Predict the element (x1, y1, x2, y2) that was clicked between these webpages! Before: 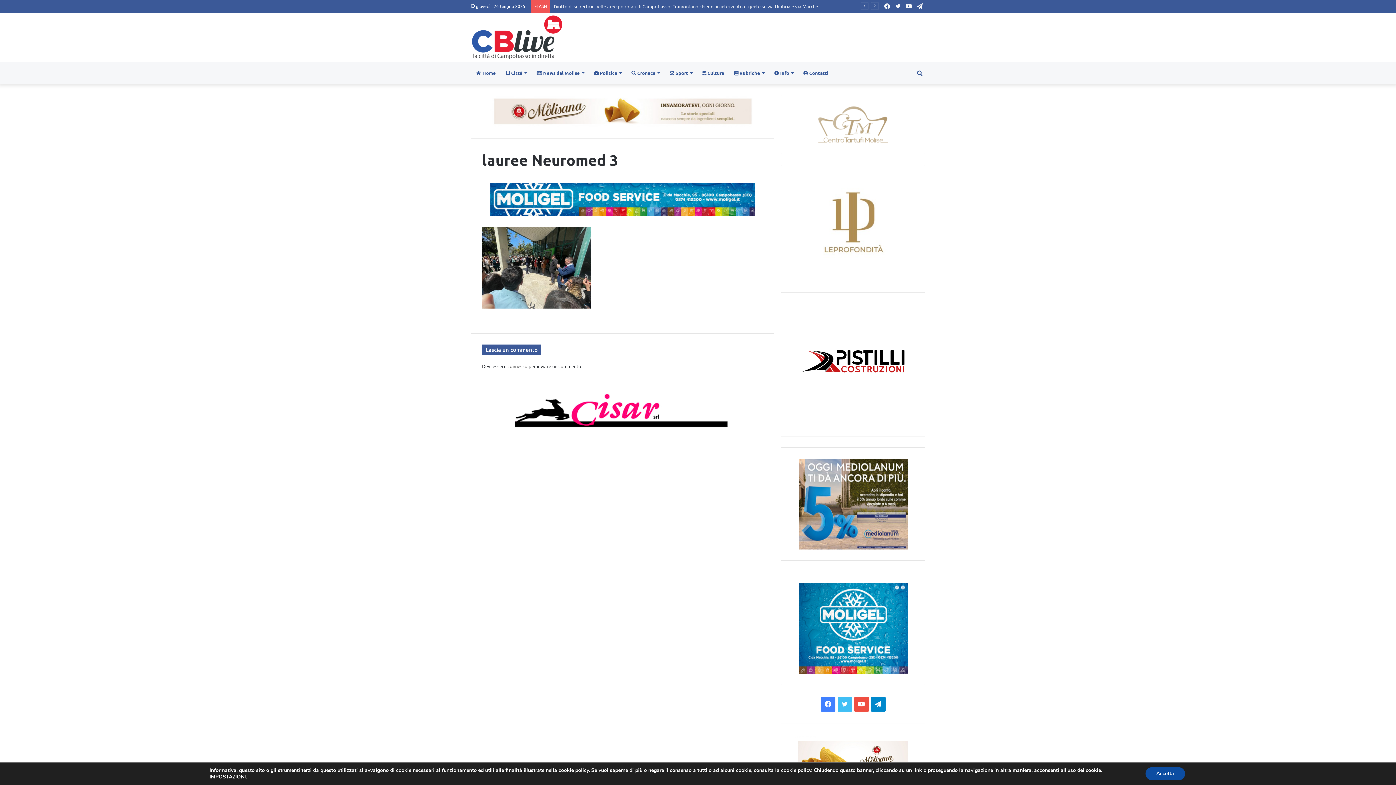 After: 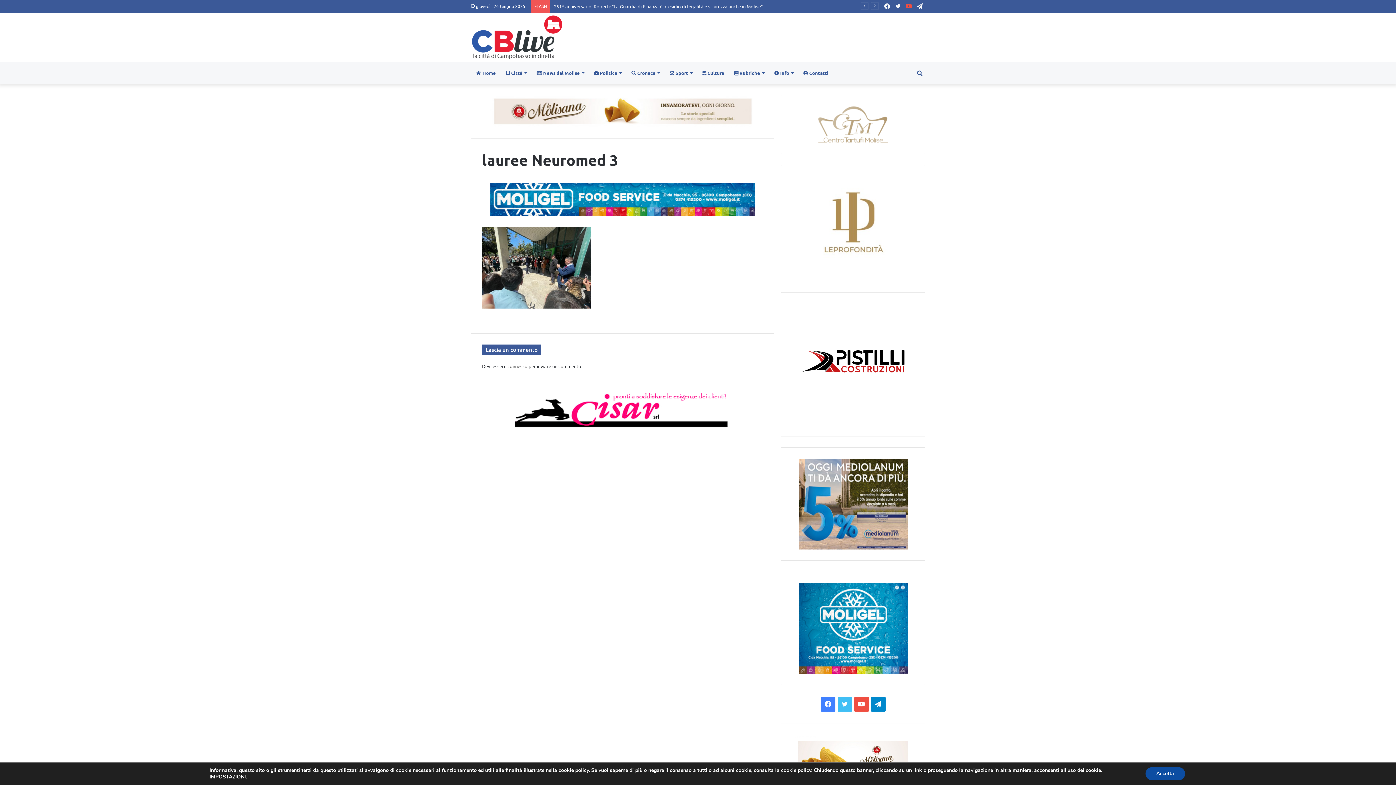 Action: label: YouTube bbox: (903, 0, 914, 12)